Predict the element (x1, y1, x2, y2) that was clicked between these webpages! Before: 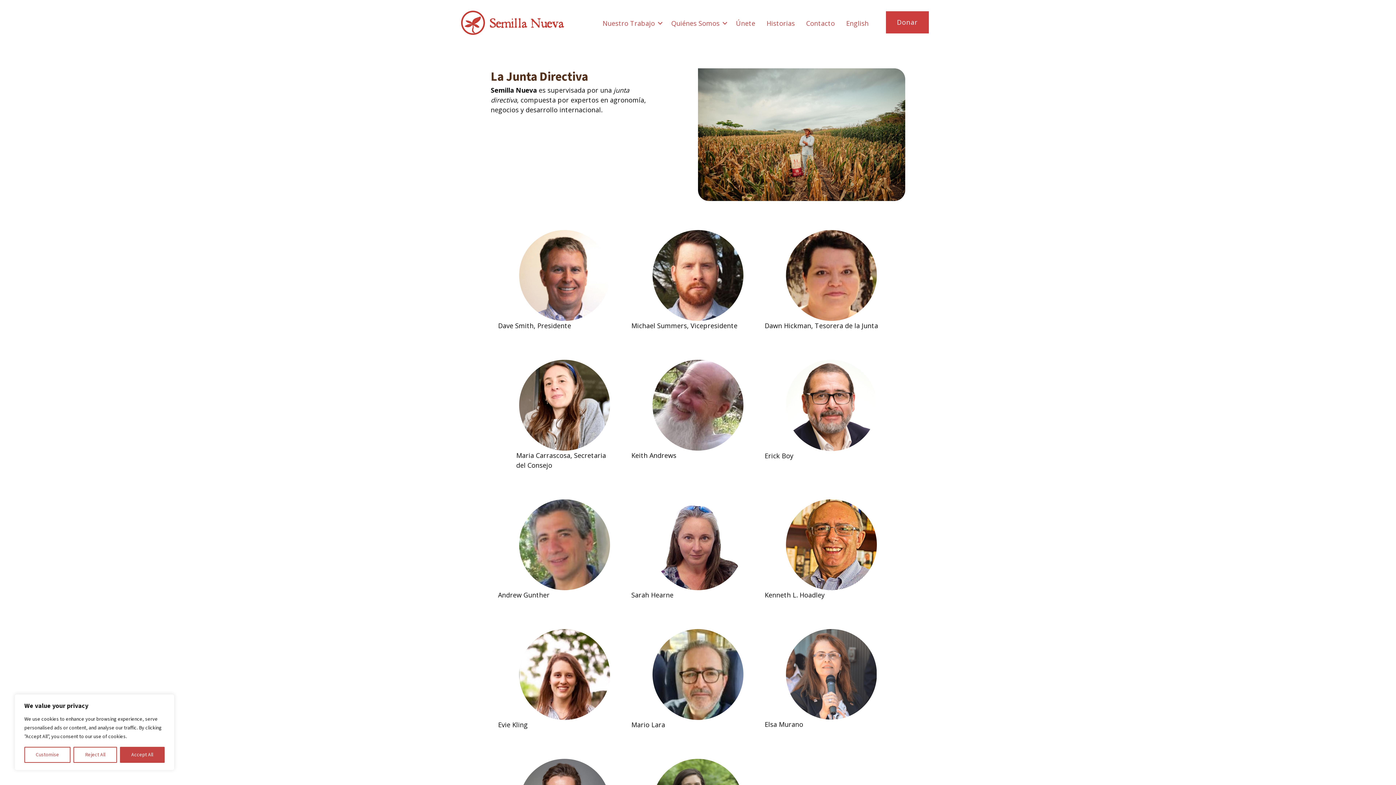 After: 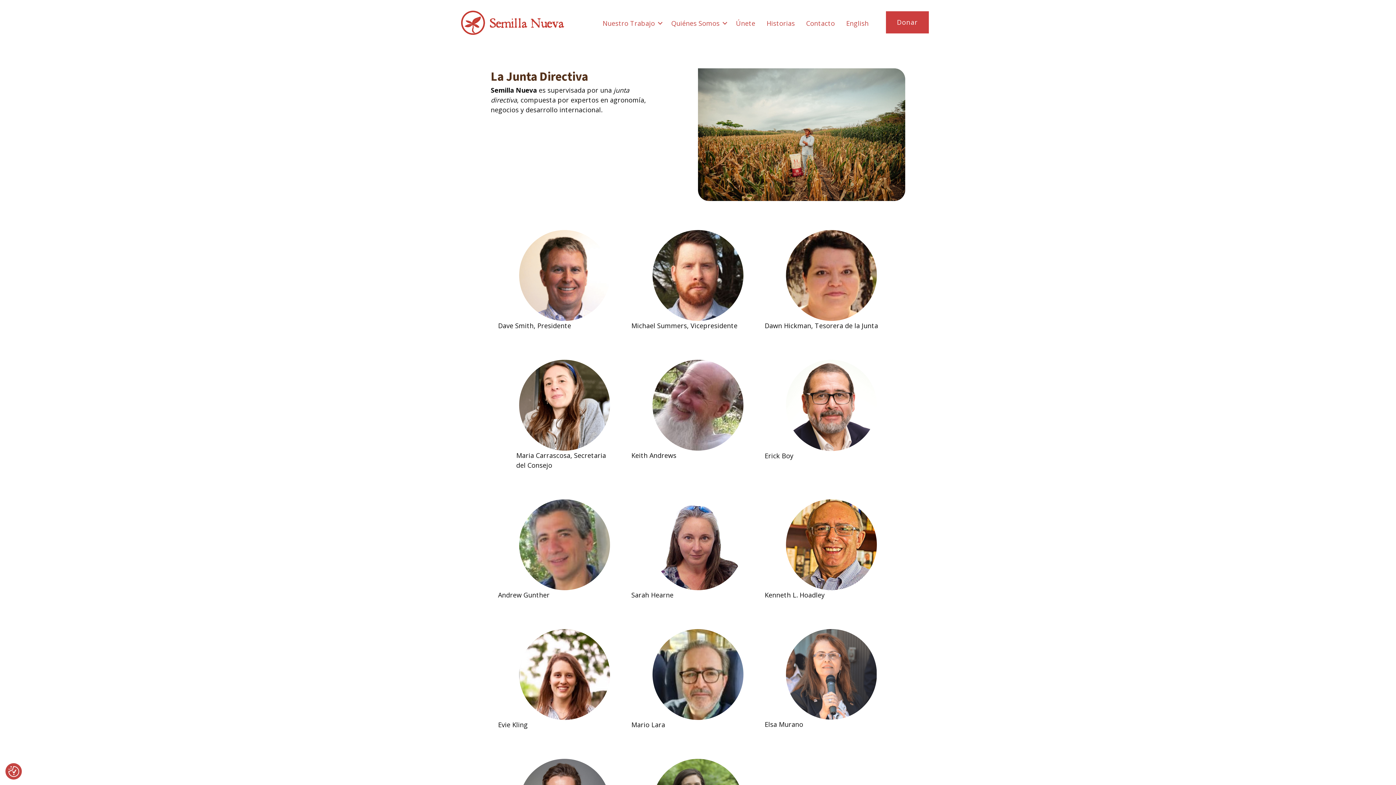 Action: bbox: (73, 747, 116, 763) label: Reject All